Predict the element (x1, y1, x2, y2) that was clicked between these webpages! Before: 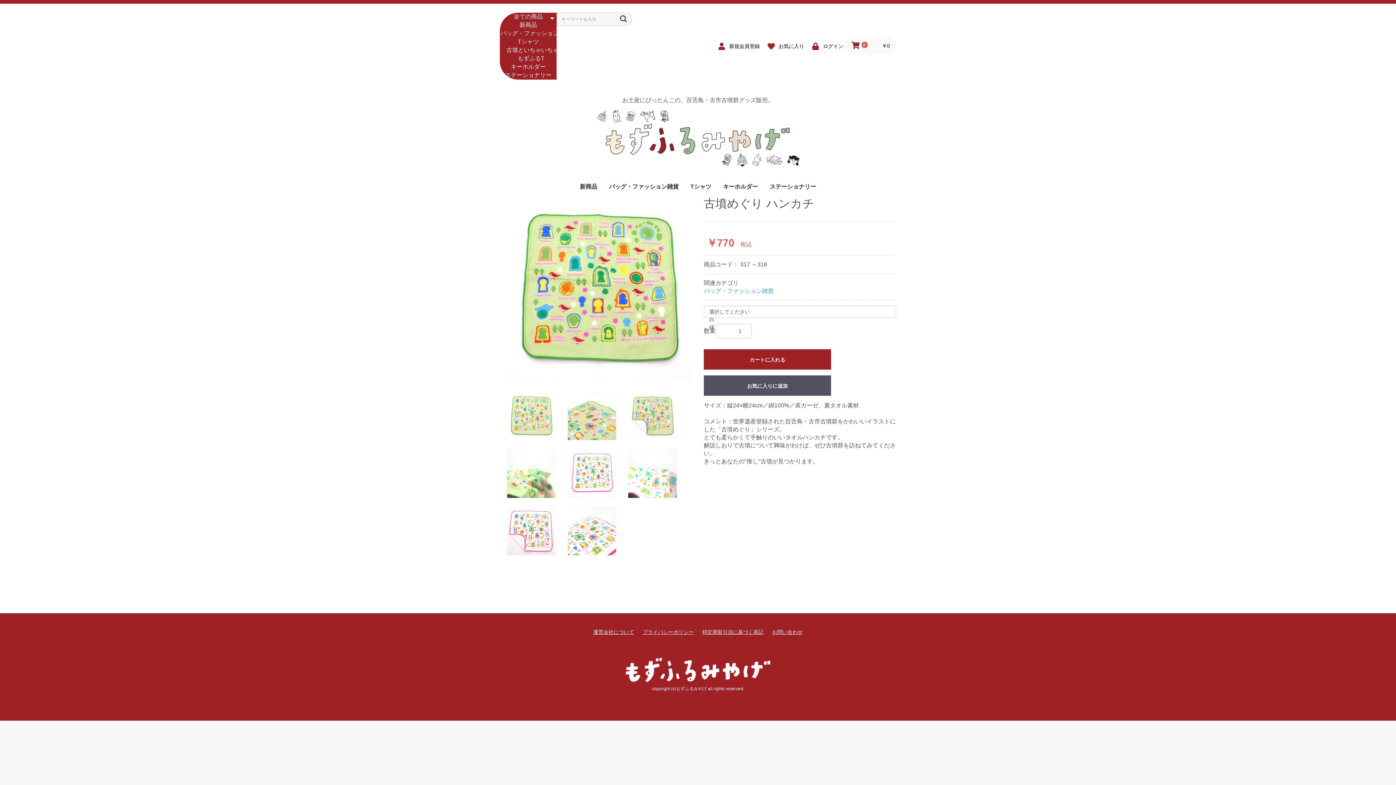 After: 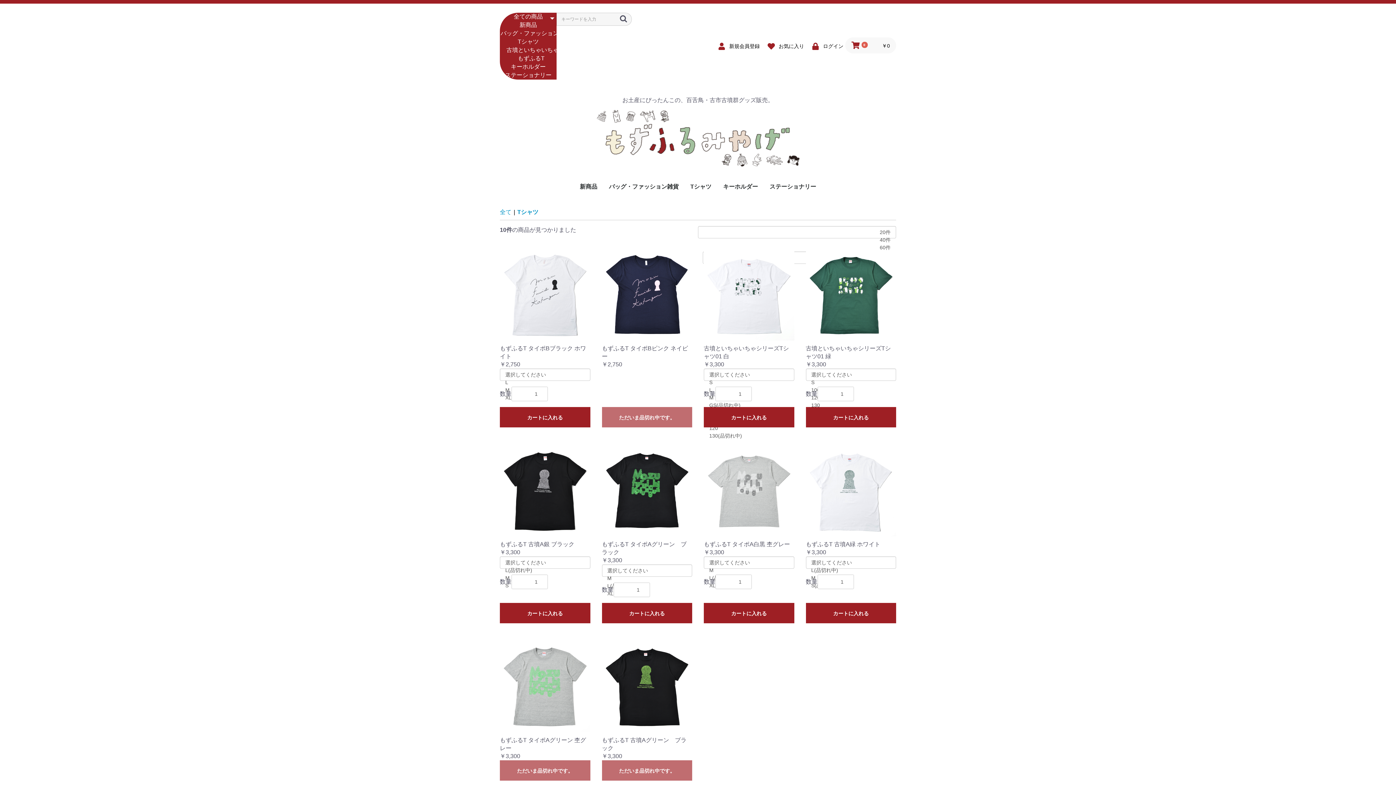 Action: bbox: (684, 177, 717, 197) label: Tシャツ